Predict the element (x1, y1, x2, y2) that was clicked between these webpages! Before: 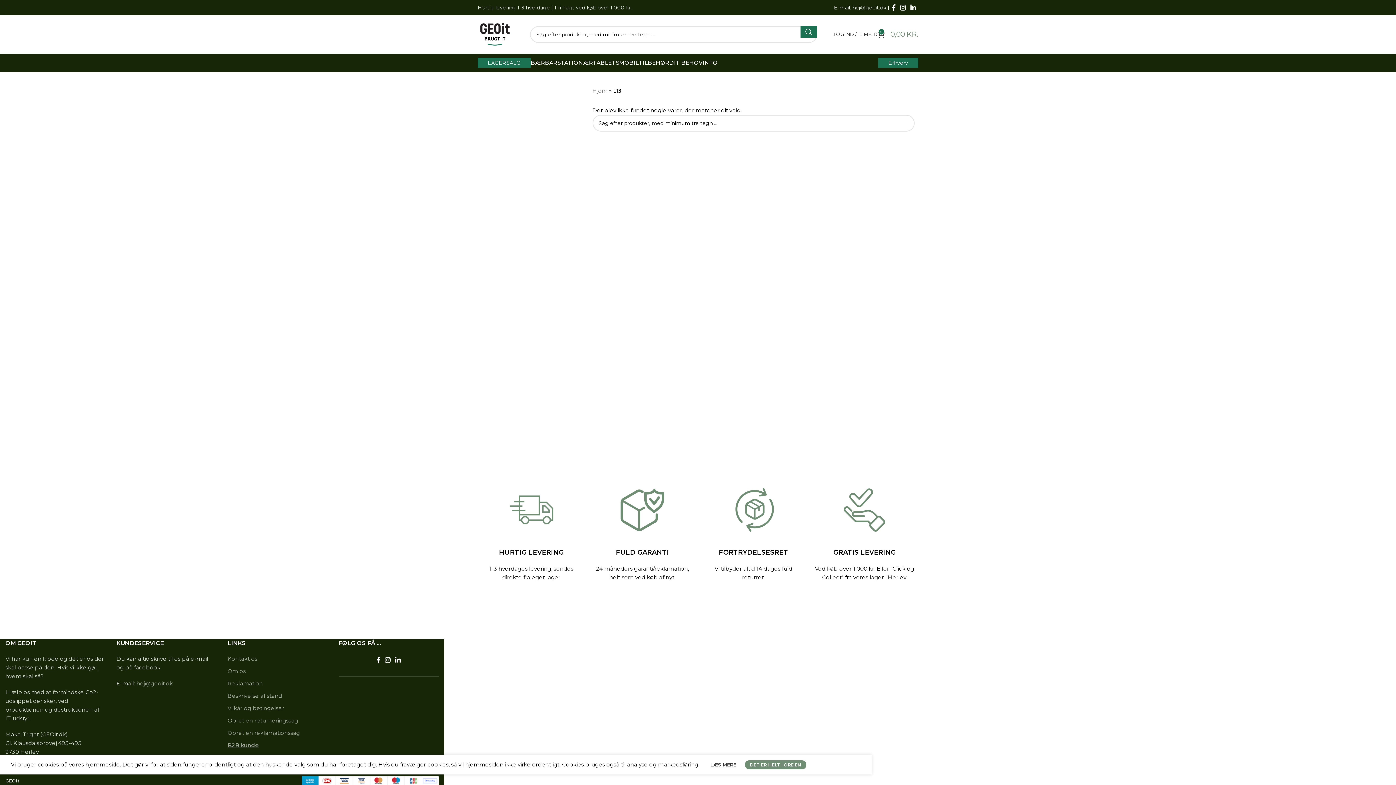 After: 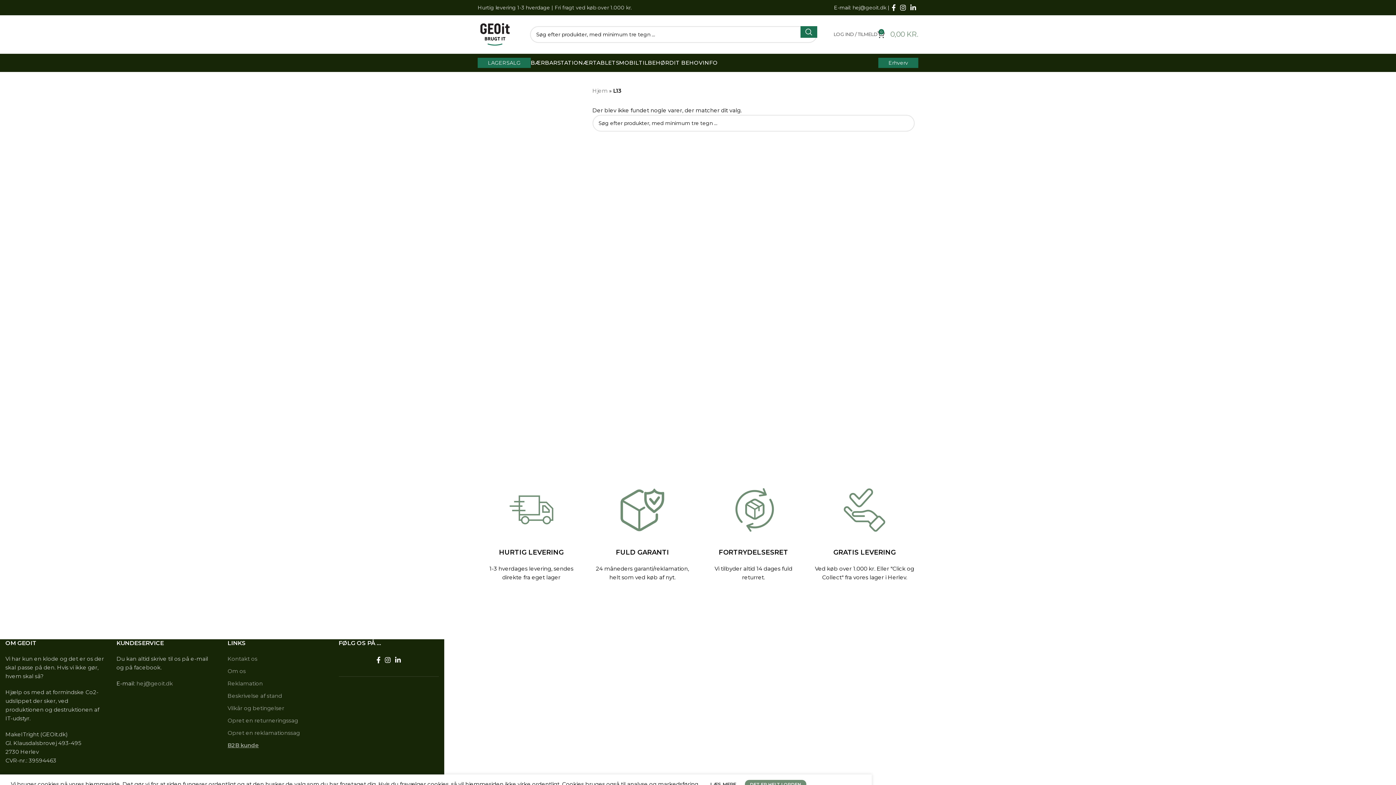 Action: label: DET ER HELT I ORDEN bbox: (745, 760, 806, 769)